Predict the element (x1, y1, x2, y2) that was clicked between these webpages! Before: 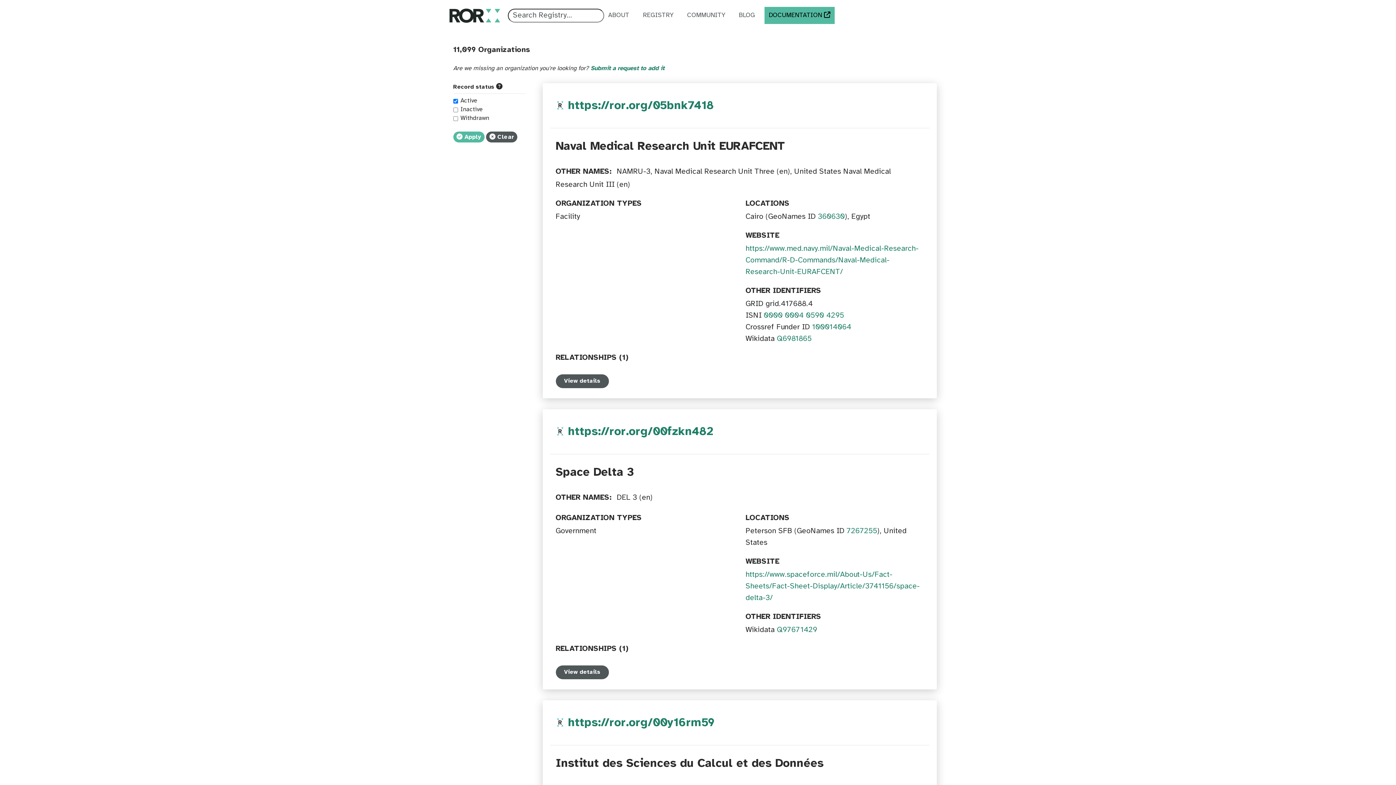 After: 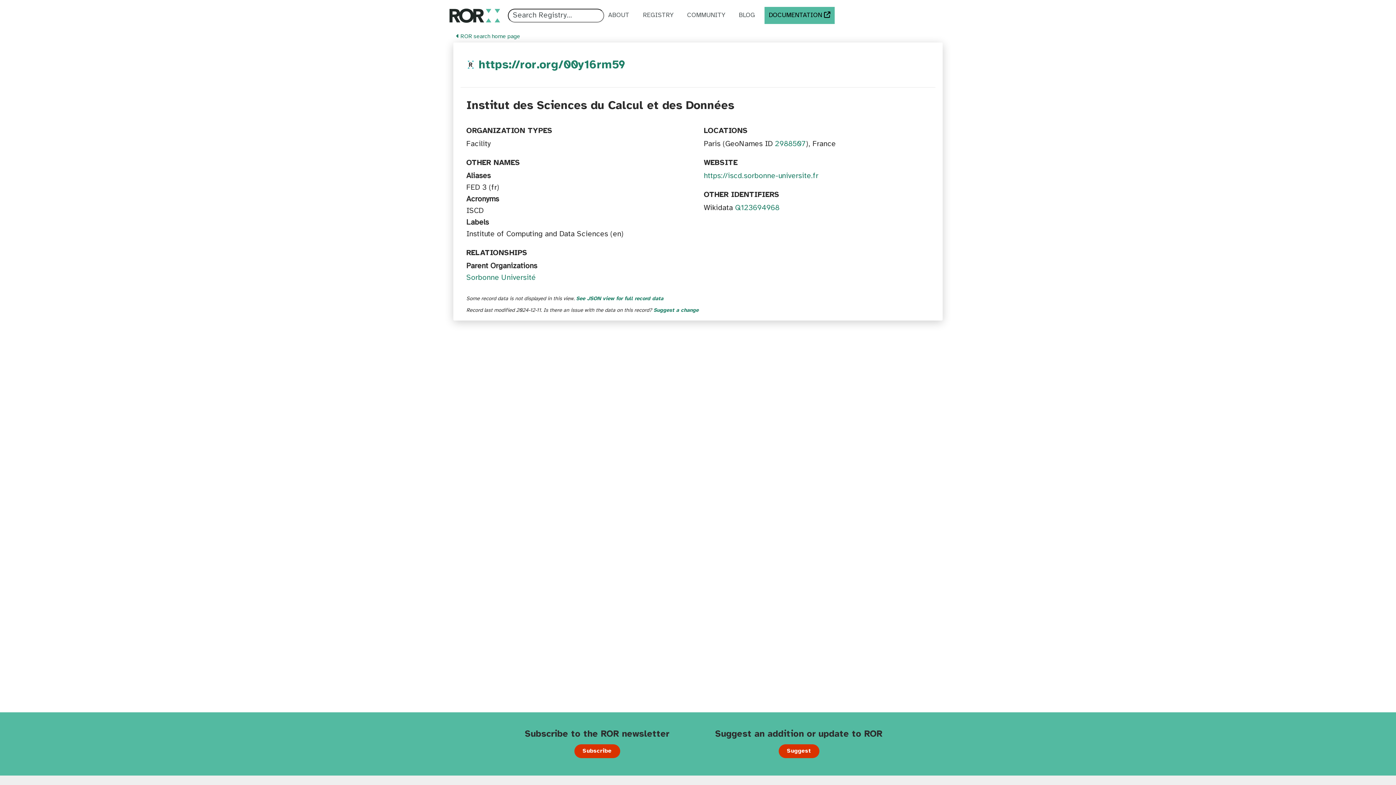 Action: bbox: (568, 717, 714, 729) label: https://ror.org/00y16rm59